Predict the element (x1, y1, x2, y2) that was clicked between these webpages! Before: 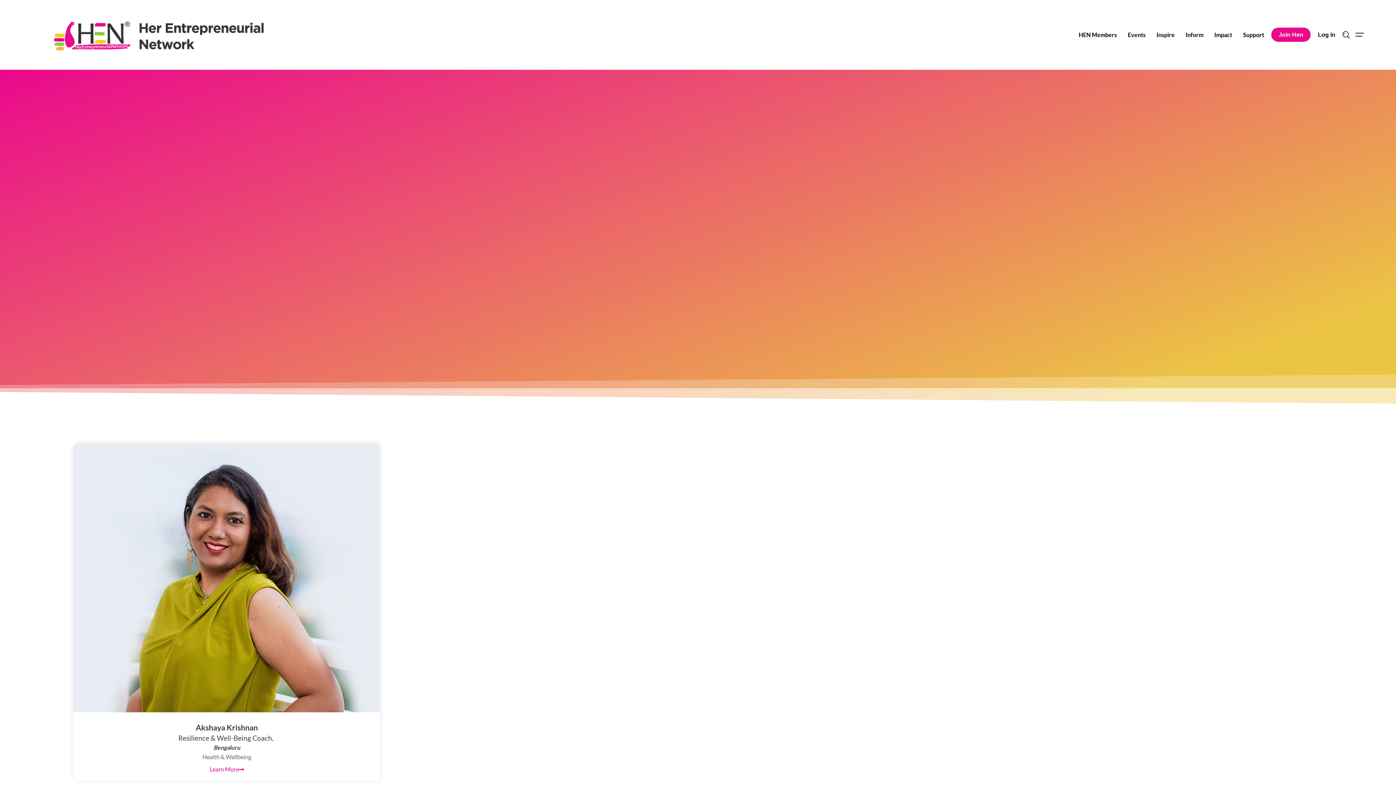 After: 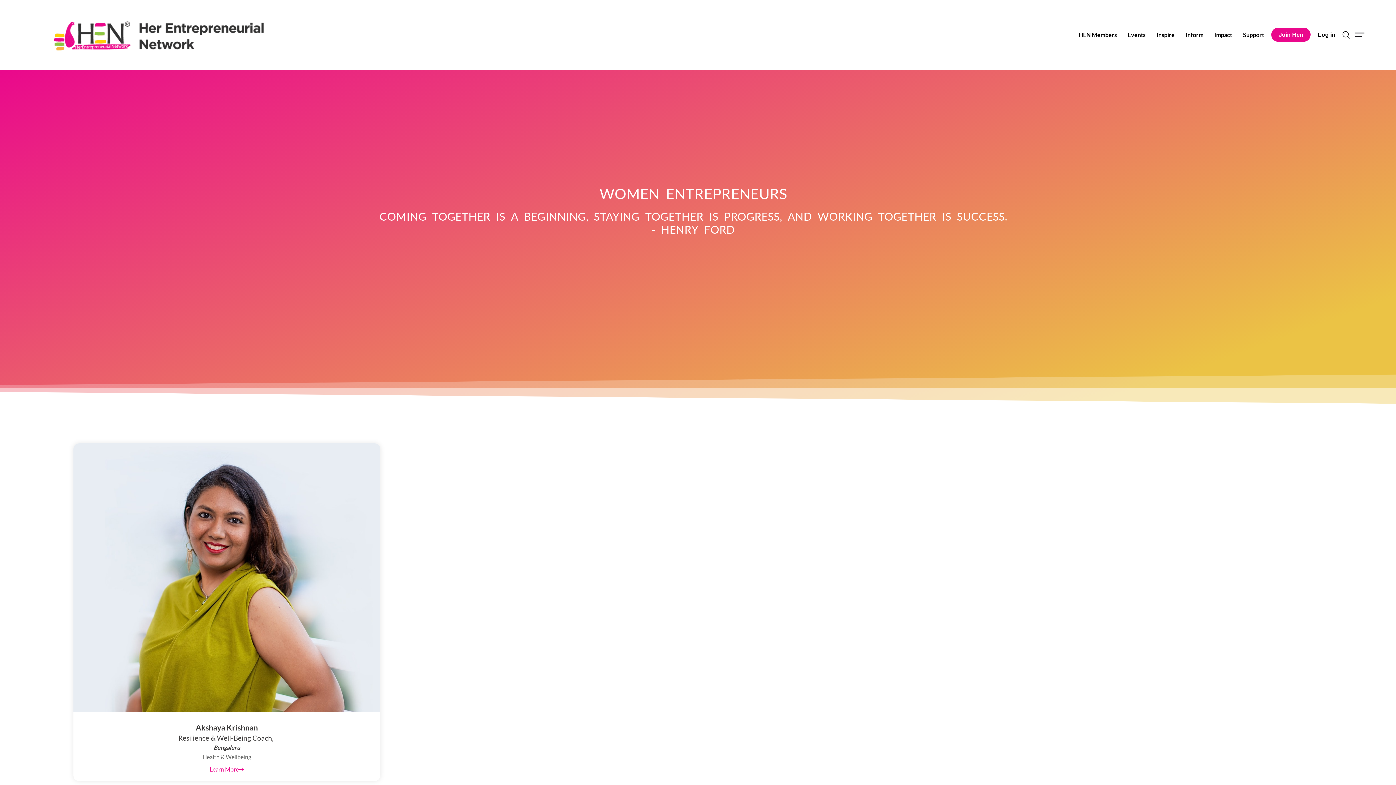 Action: bbox: (1355, 30, 1364, 39)